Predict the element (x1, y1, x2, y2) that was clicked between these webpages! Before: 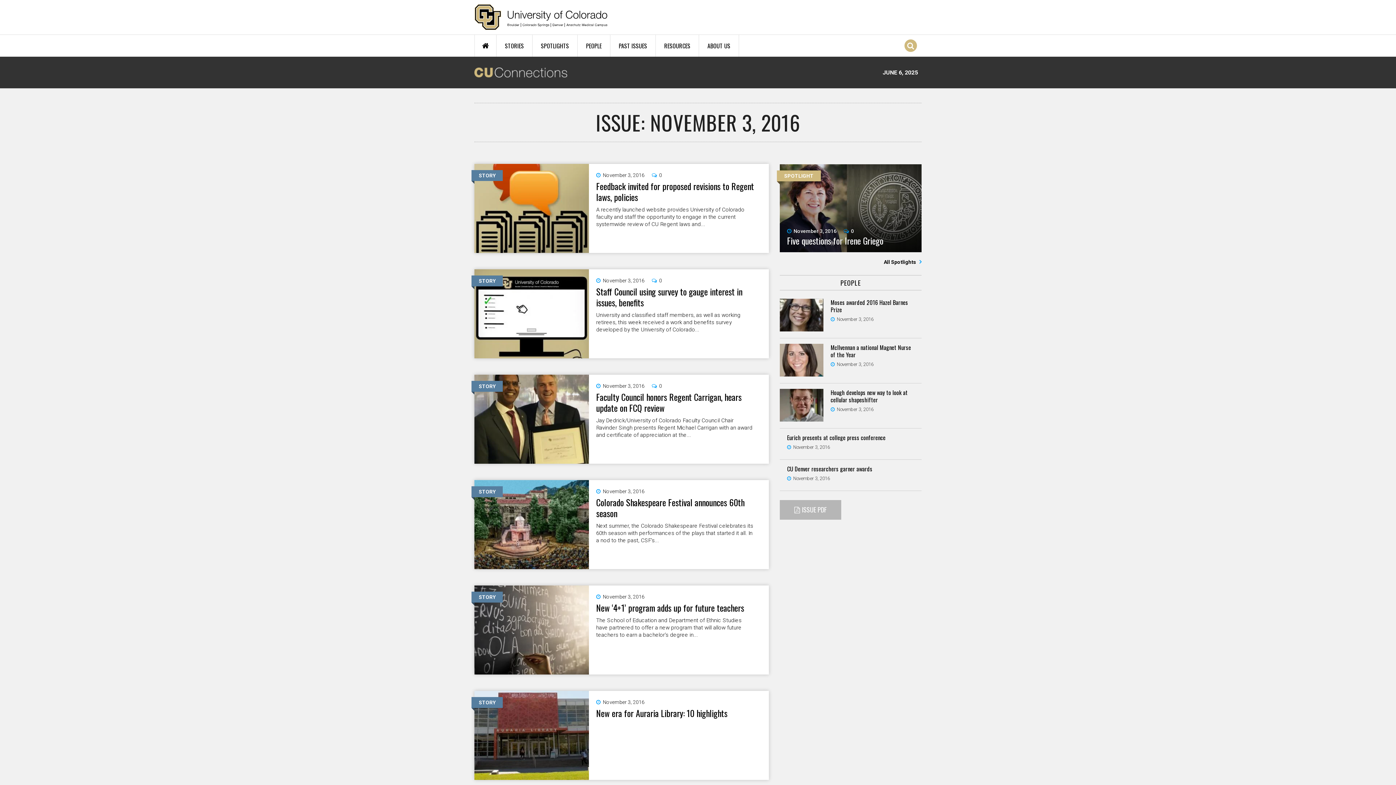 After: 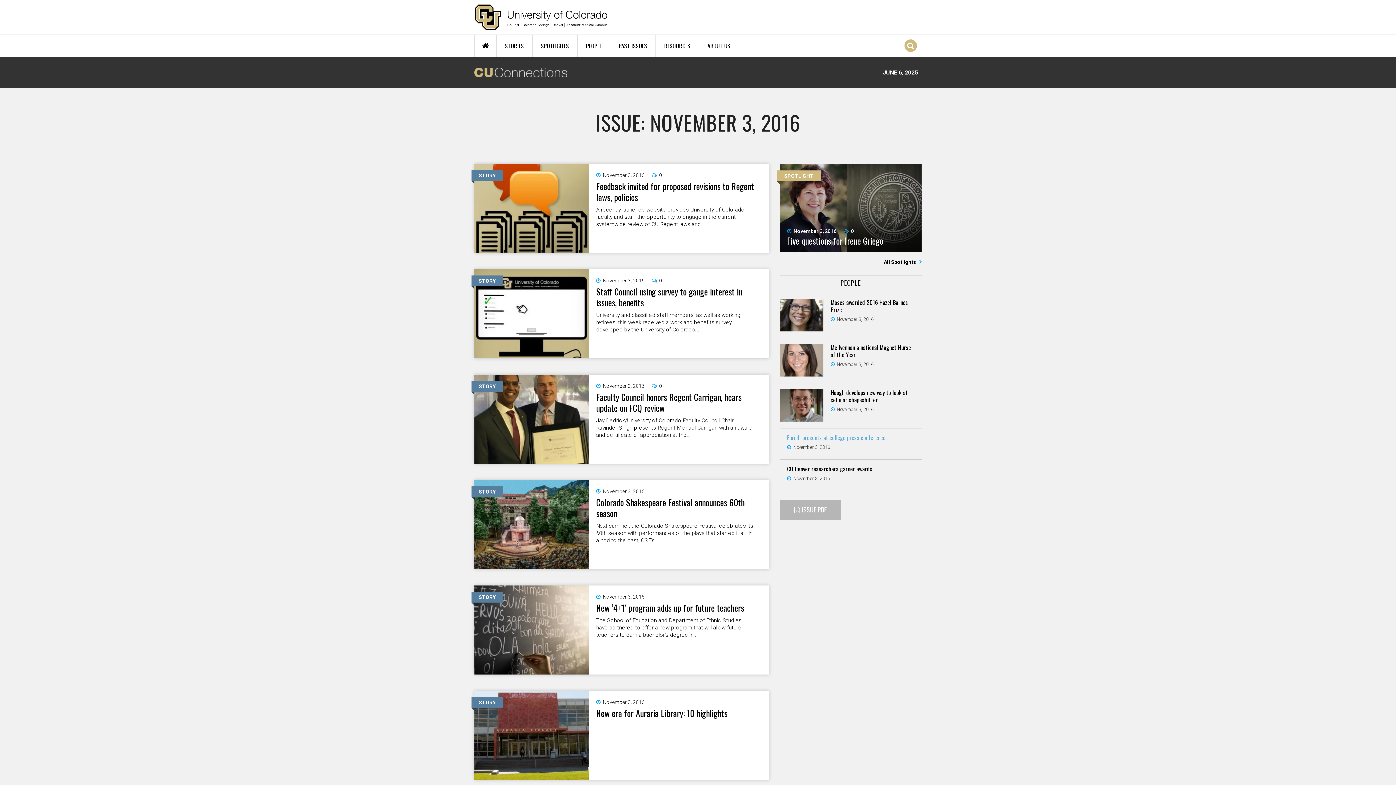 Action: bbox: (787, 433, 885, 442) label: Eurich presents at college press conference